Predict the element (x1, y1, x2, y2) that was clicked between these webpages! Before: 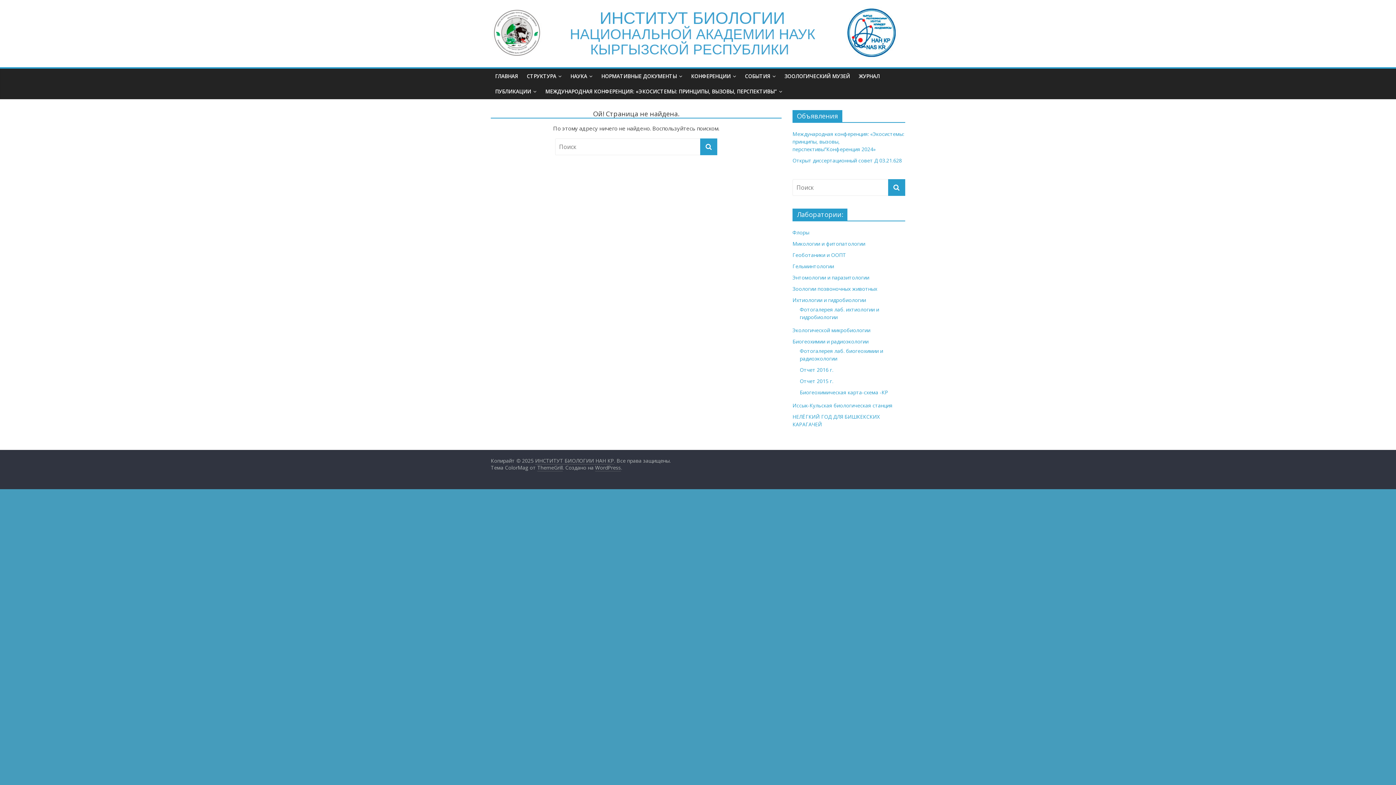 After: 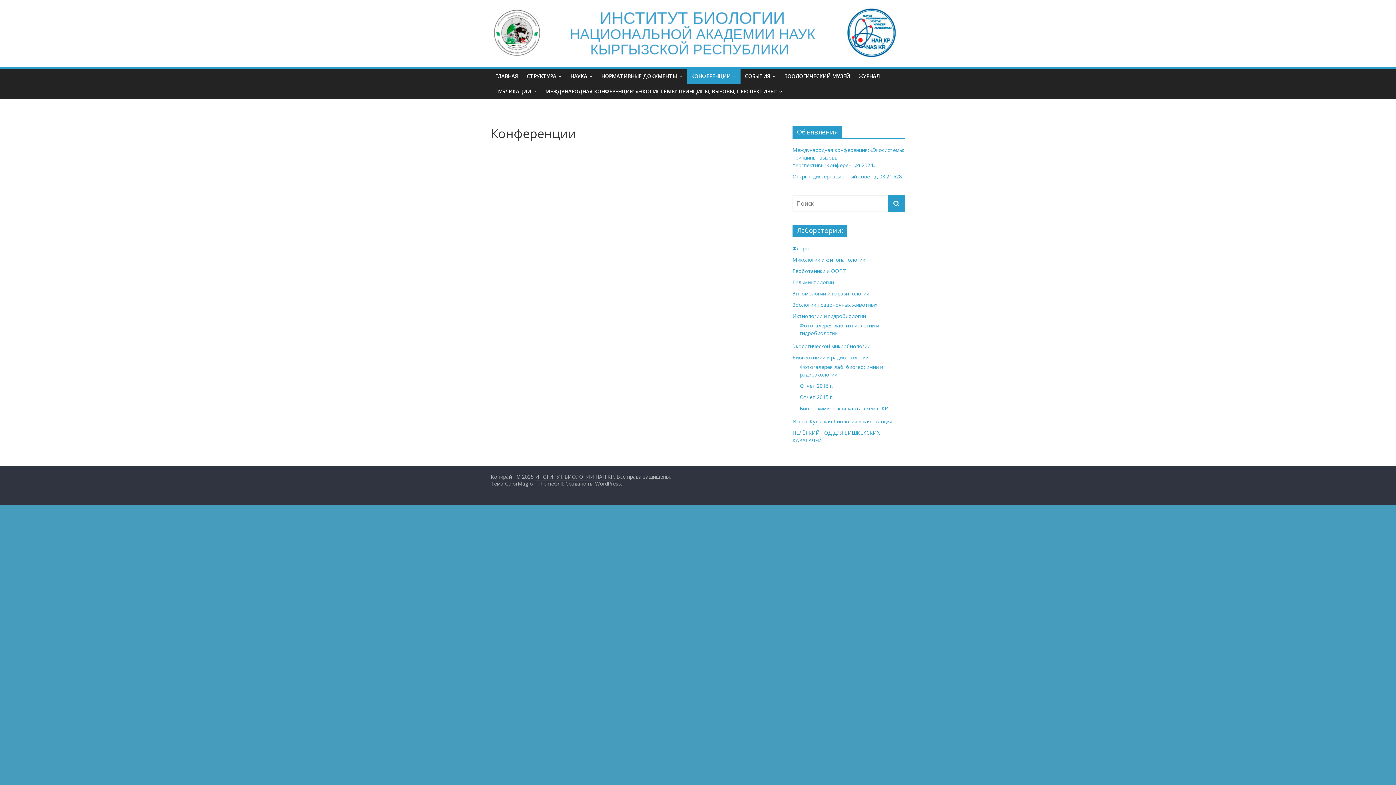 Action: bbox: (686, 68, 740, 84) label: КОНФЕРЕНЦИИ